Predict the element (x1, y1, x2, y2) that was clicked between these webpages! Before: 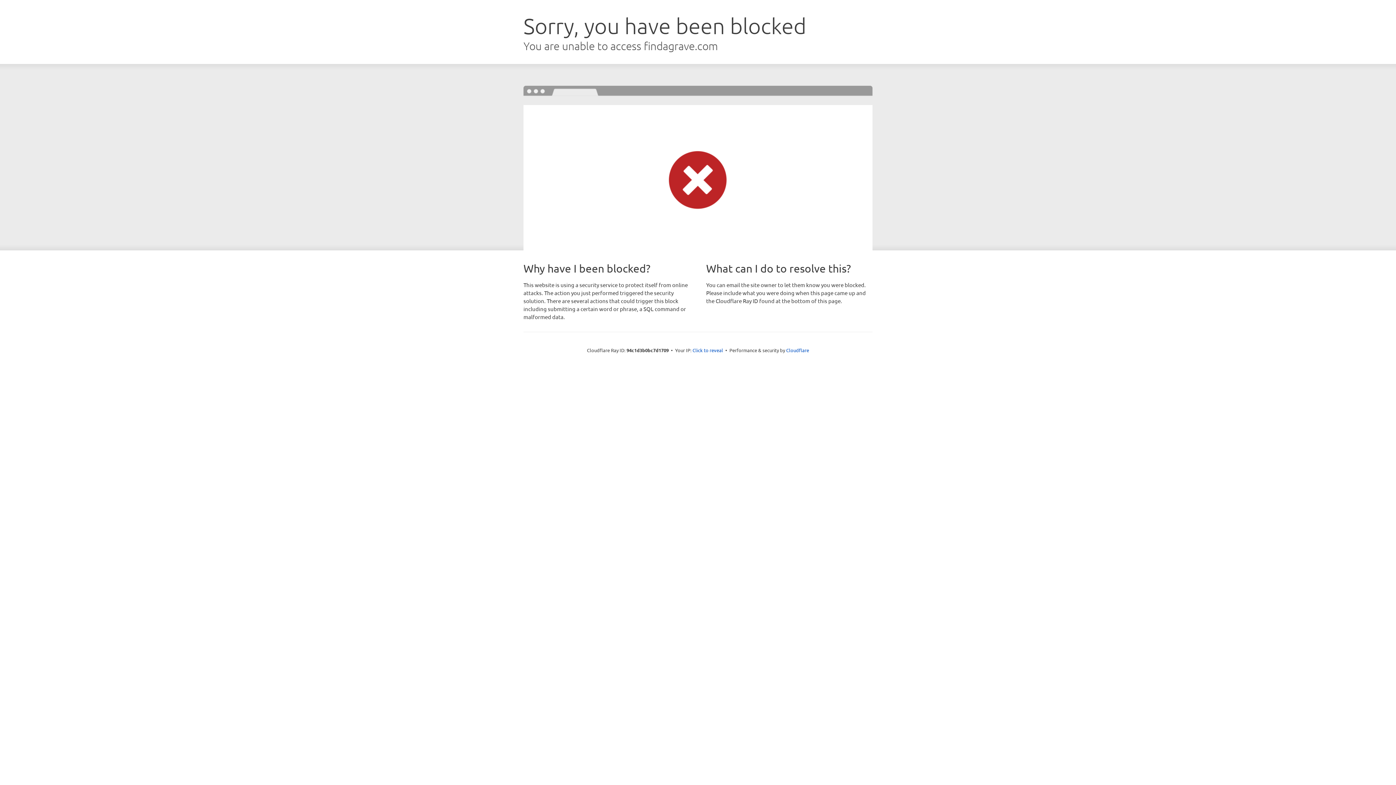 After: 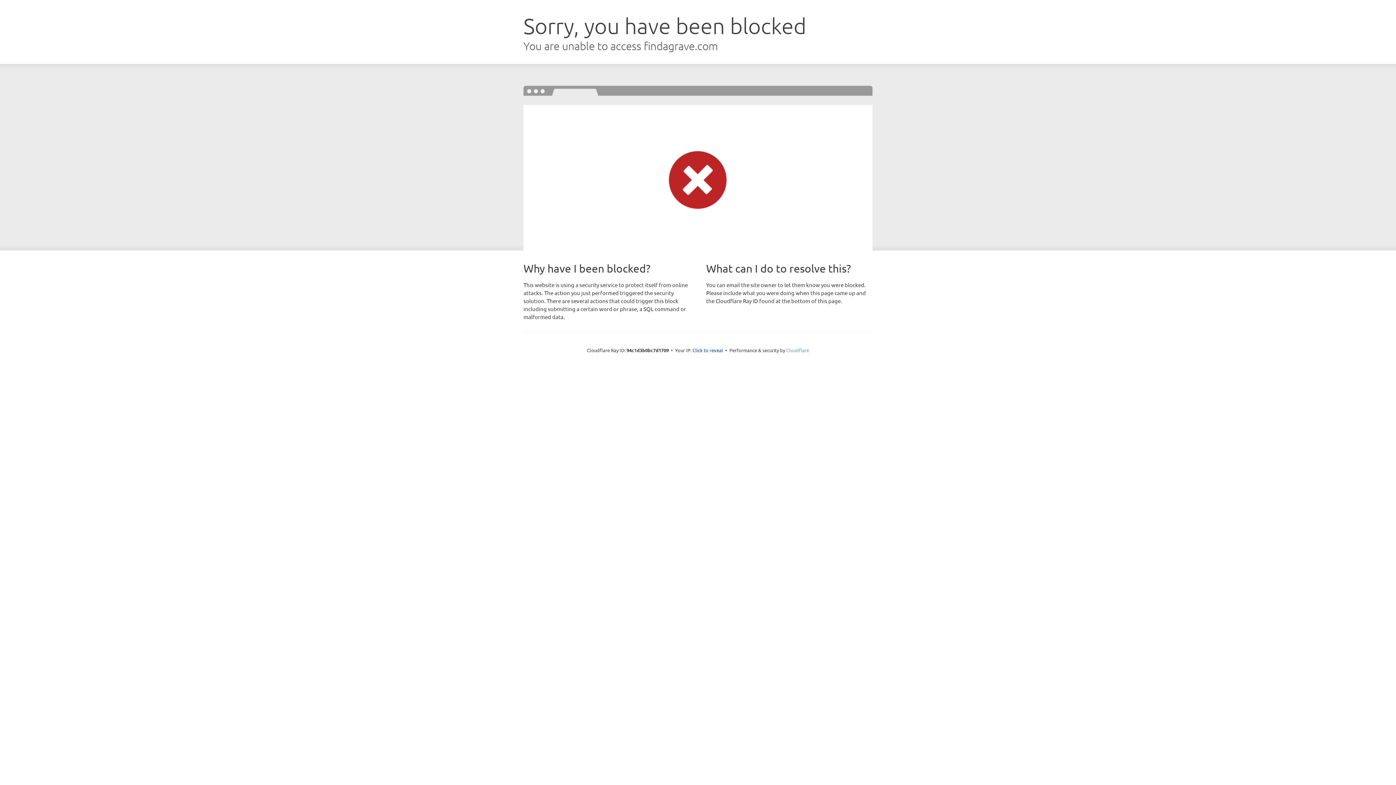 Action: bbox: (786, 347, 809, 353) label: Cloudflare